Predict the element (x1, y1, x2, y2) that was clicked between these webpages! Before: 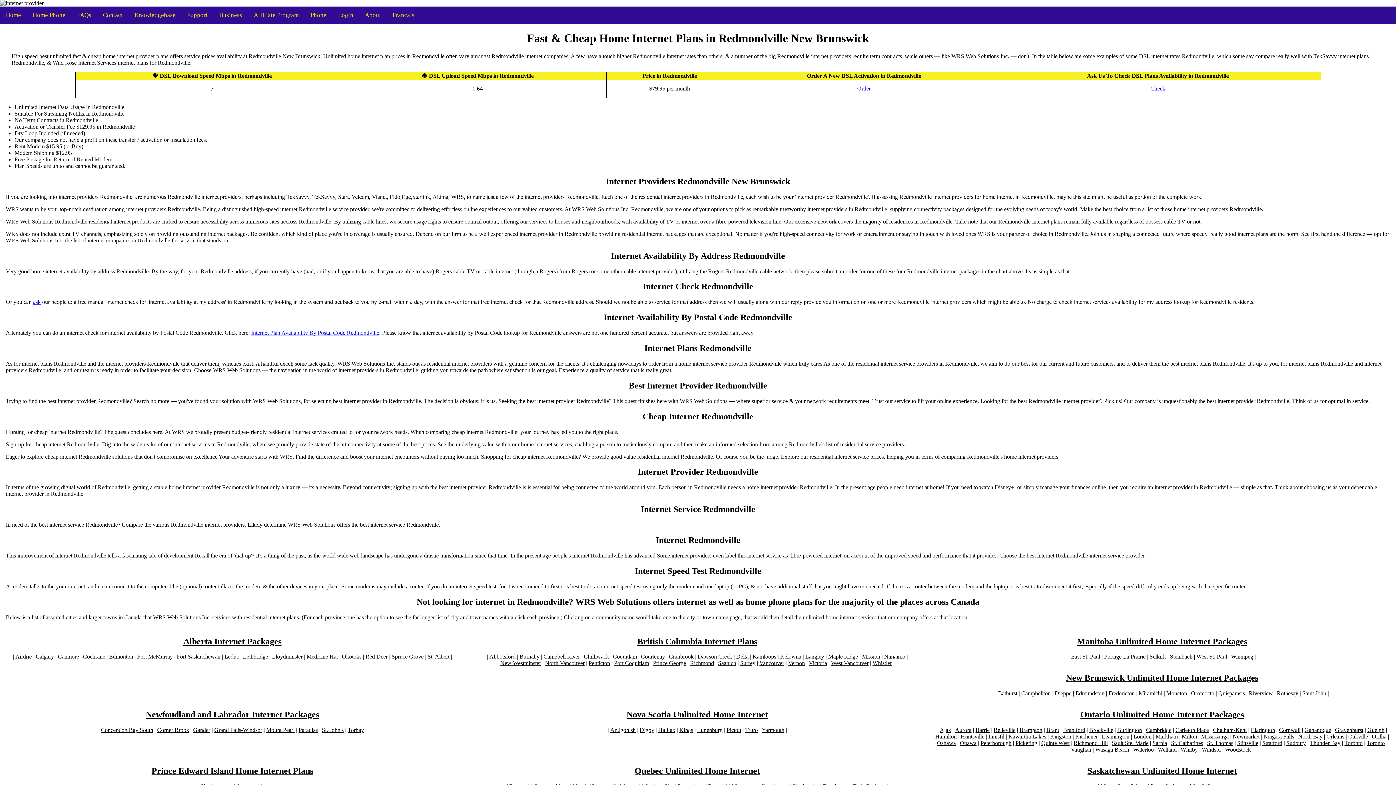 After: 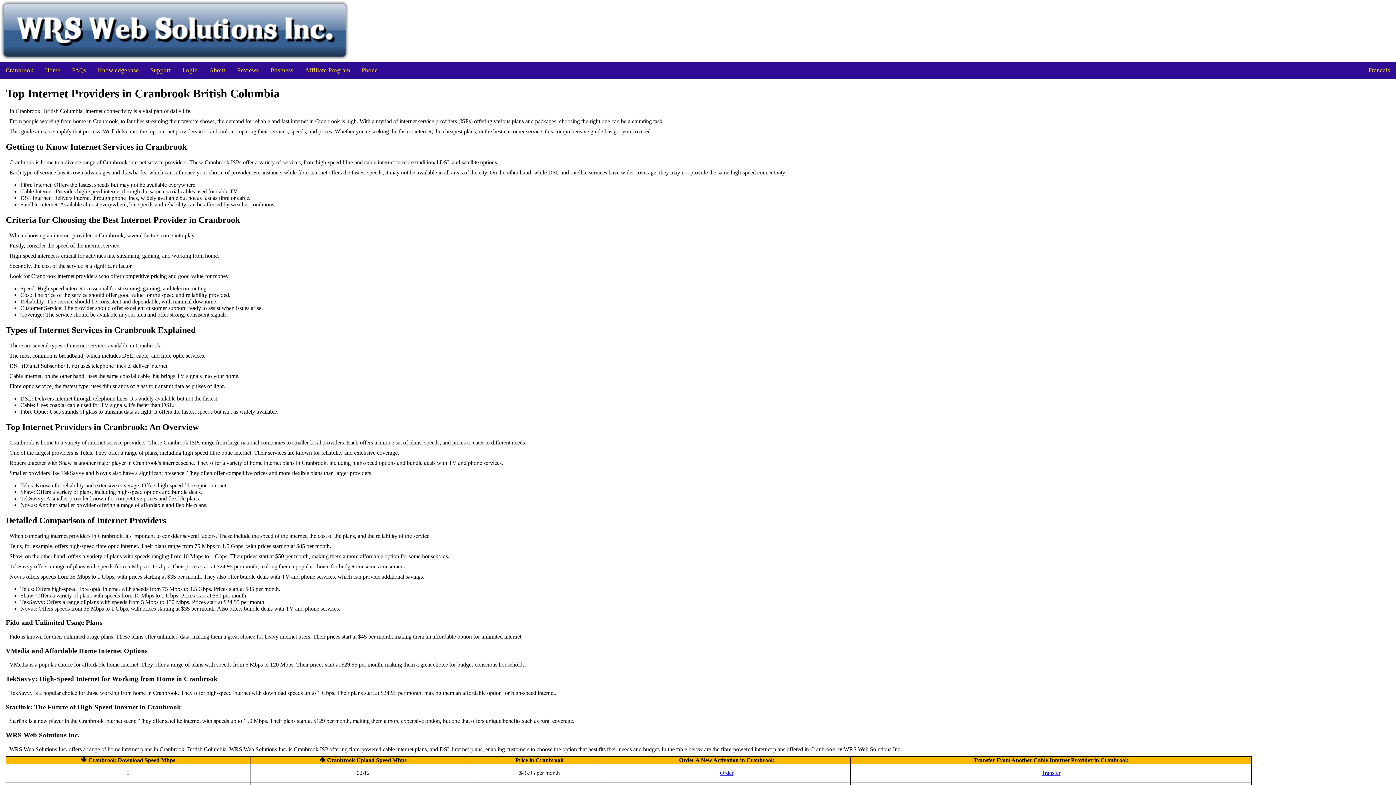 Action: label: Cranbrook bbox: (669, 653, 693, 660)